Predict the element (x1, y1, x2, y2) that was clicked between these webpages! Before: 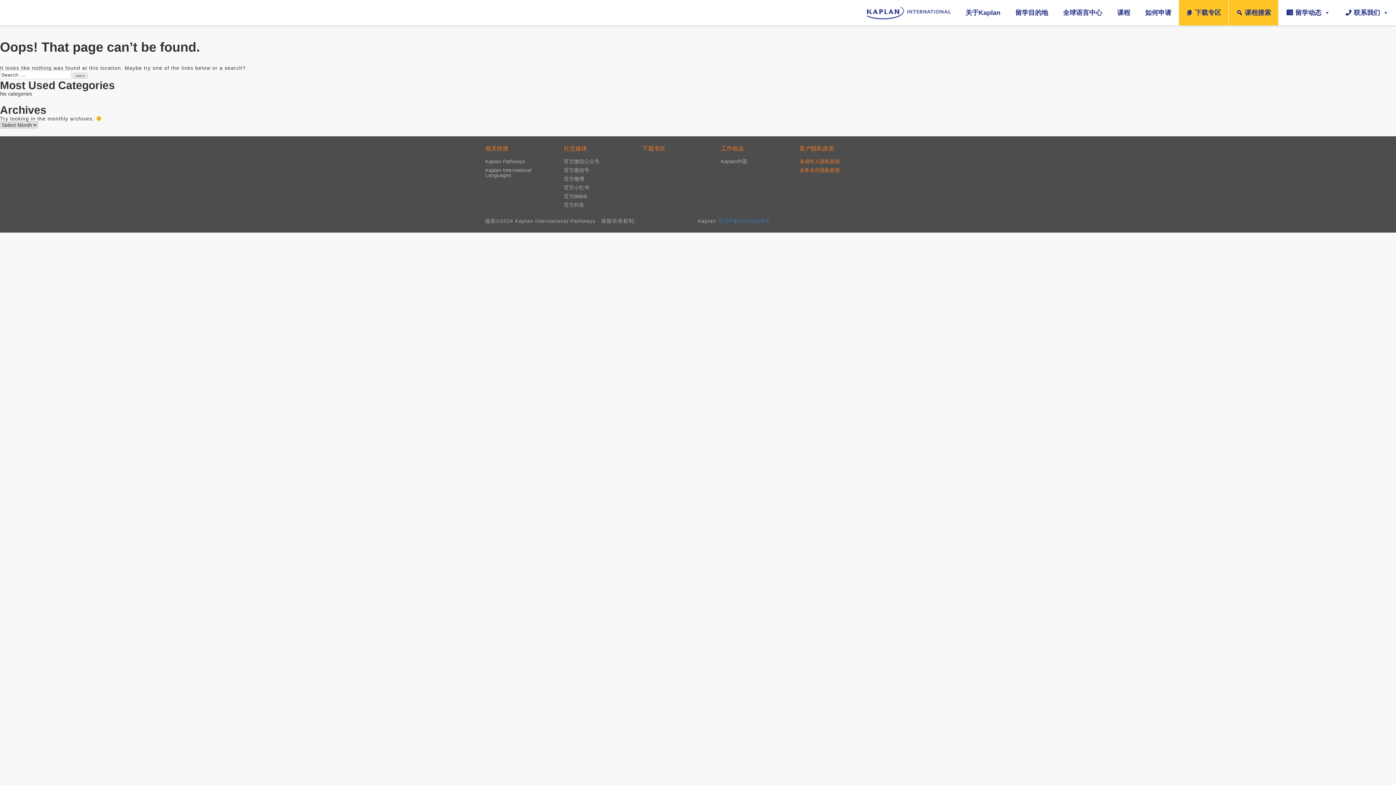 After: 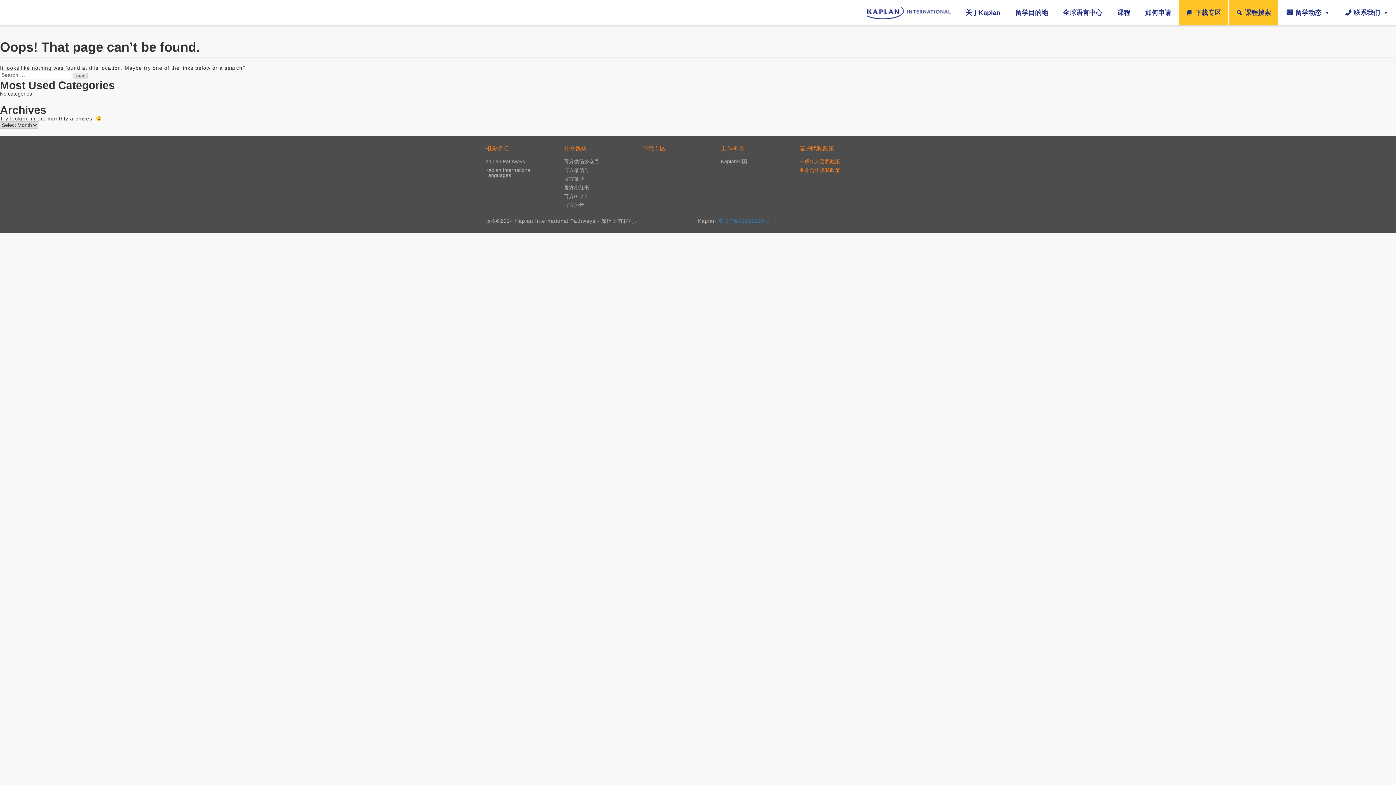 Action: bbox: (564, 184, 589, 190) label: 官方小红书